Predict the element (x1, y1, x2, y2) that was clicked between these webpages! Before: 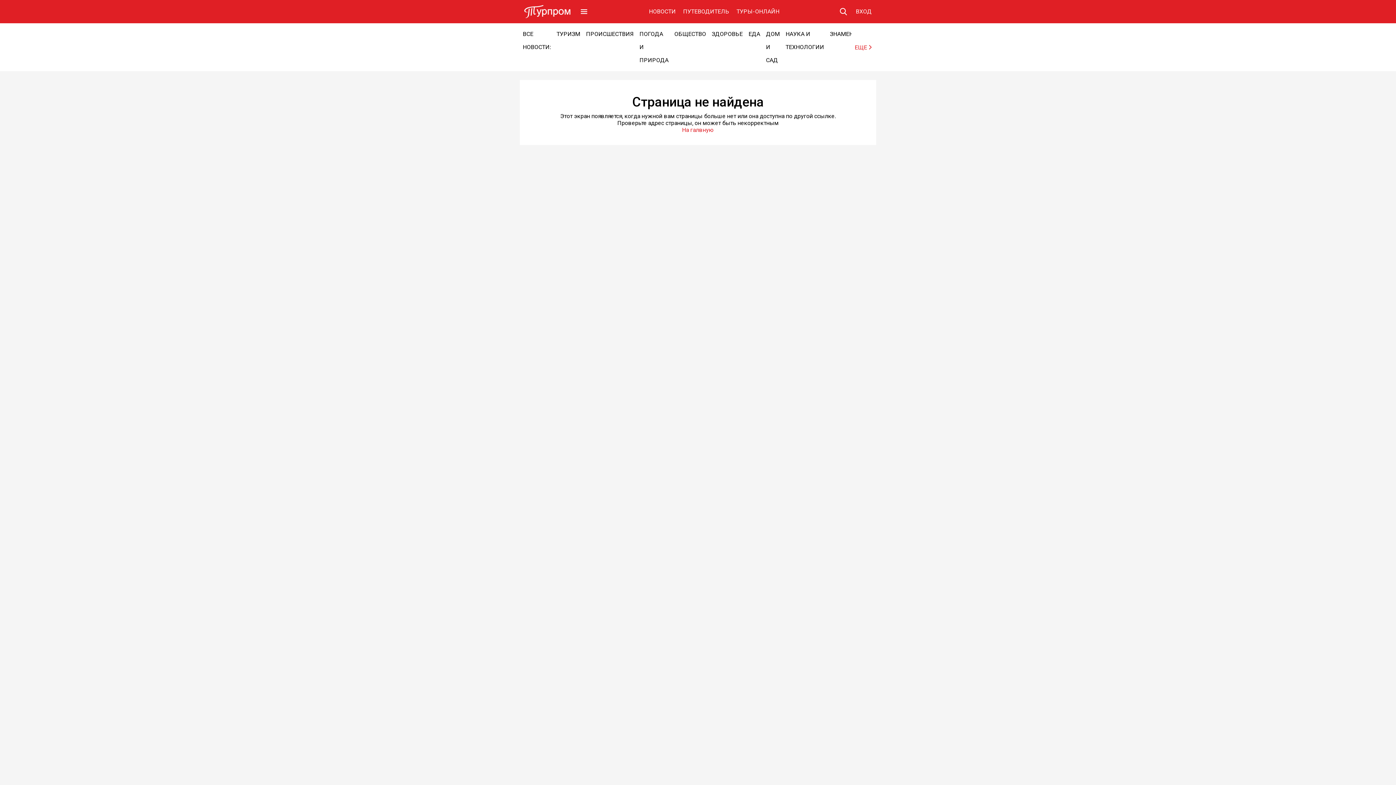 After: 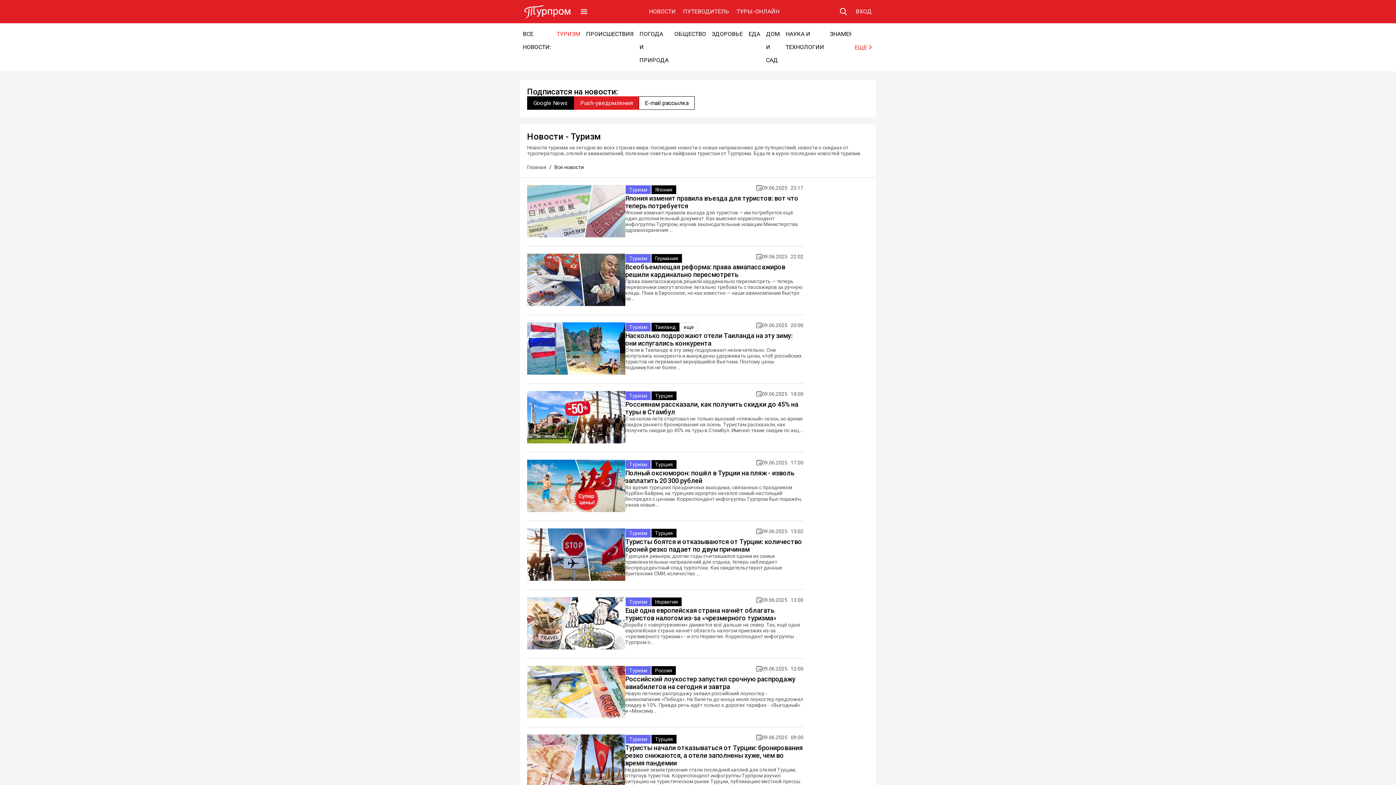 Action: bbox: (553, 27, 583, 66) label: ТУРИЗМ